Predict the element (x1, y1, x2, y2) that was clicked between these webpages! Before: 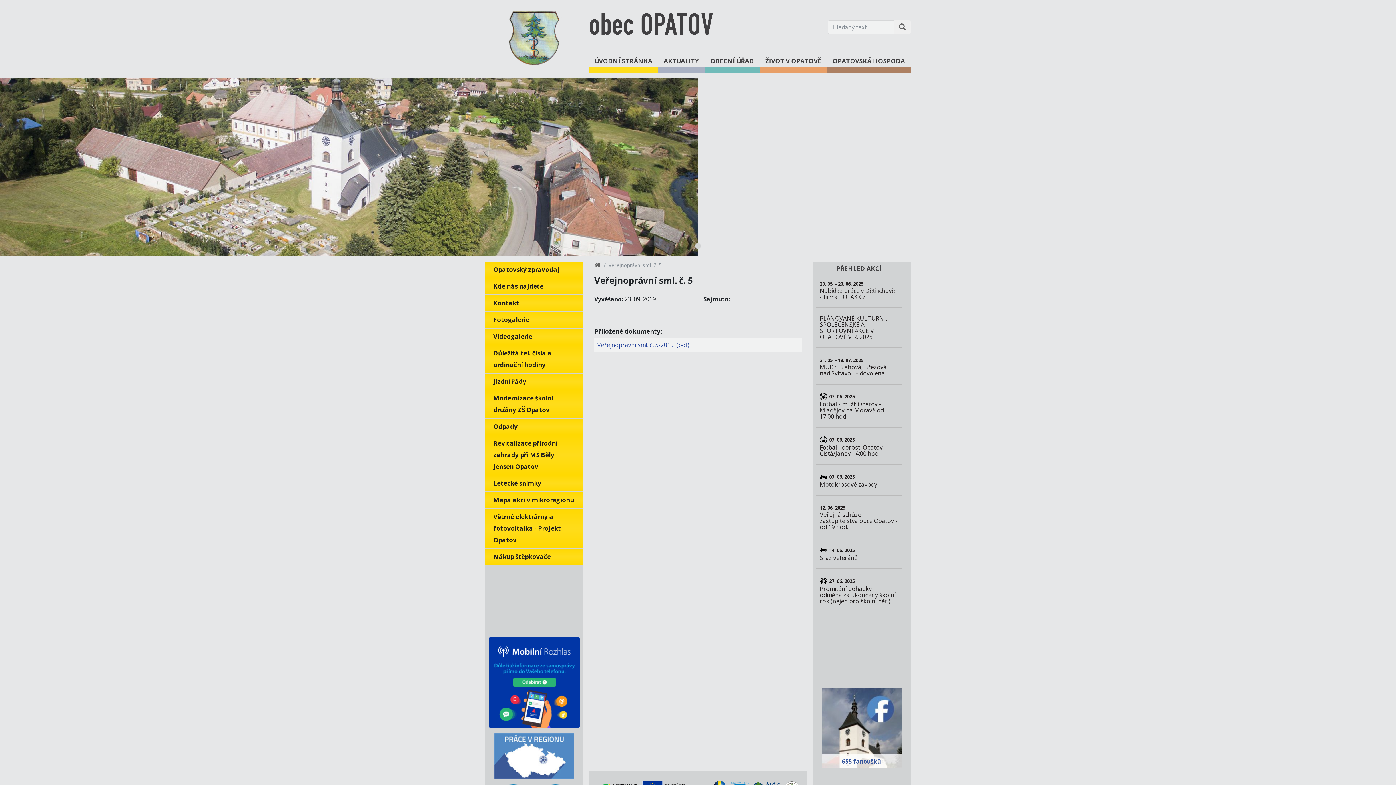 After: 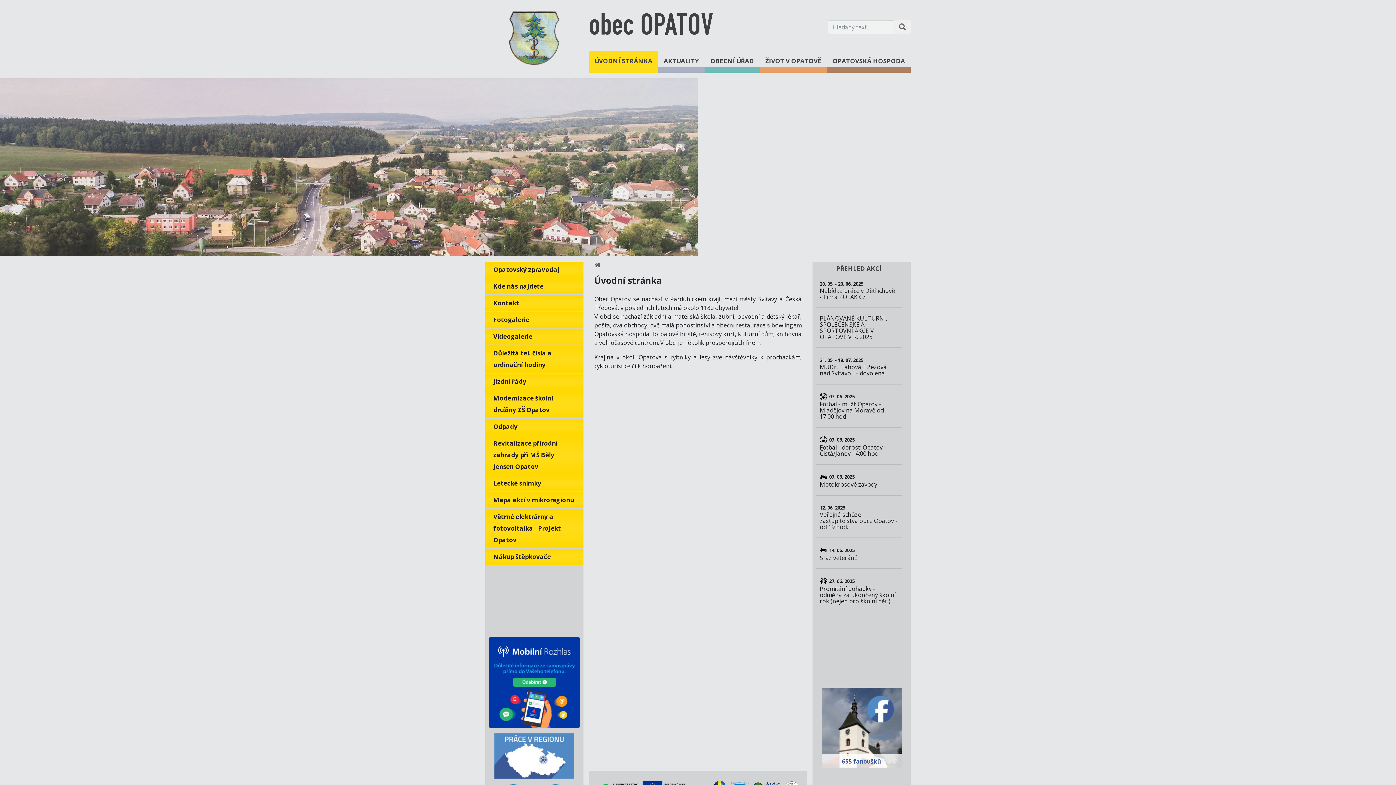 Action: bbox: (589, 3, 713, 50) label: obec OPATOV